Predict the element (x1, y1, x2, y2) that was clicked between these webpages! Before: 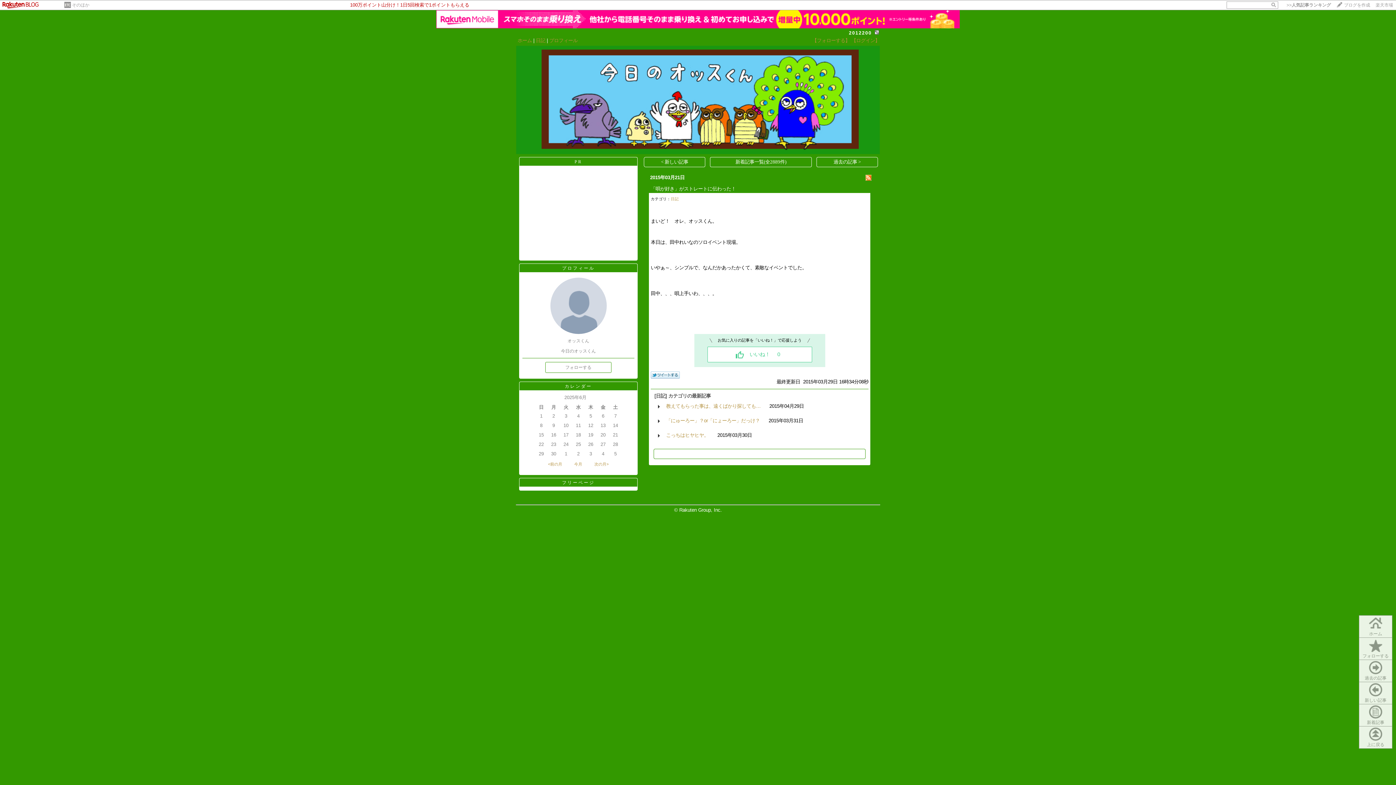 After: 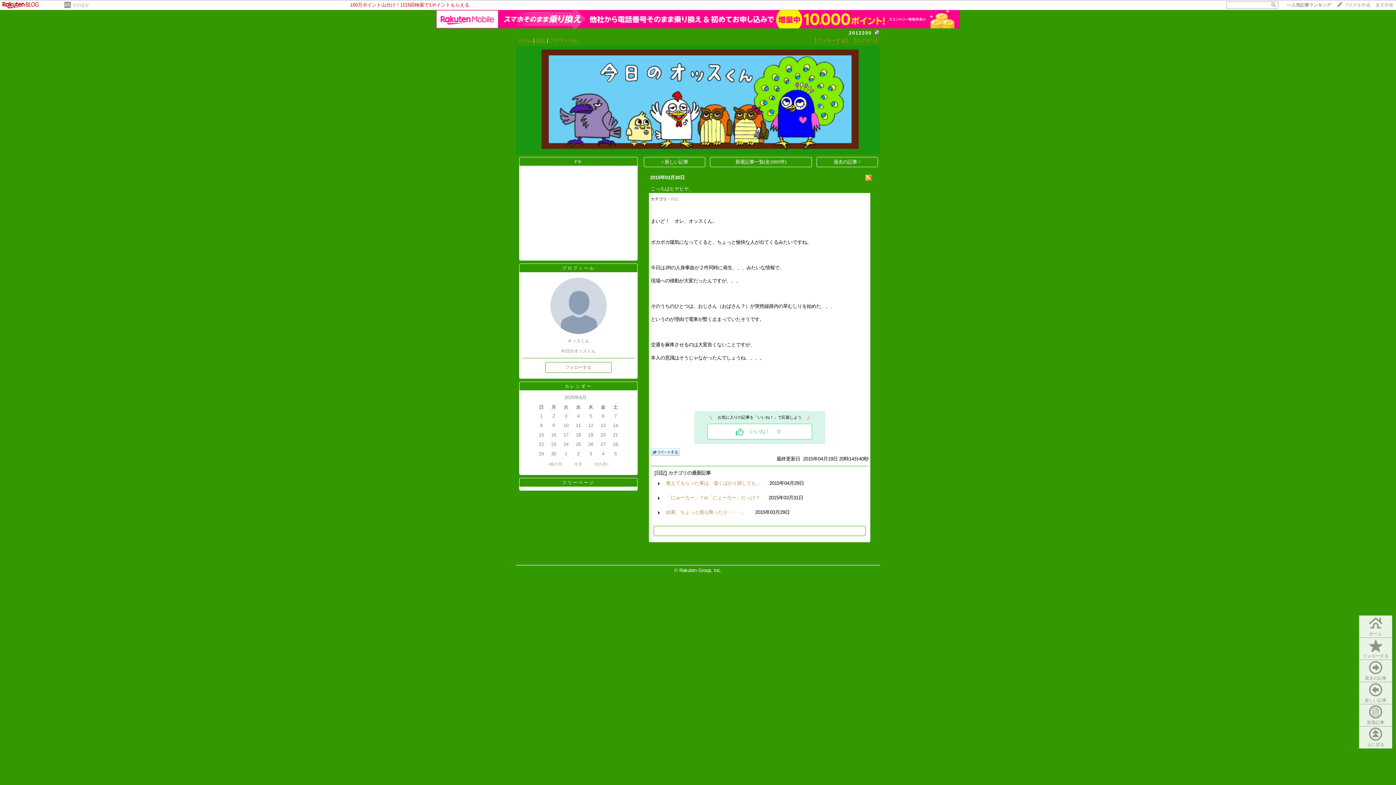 Action: label: こっちはヒヤヒヤ。 bbox: (666, 432, 716, 438)